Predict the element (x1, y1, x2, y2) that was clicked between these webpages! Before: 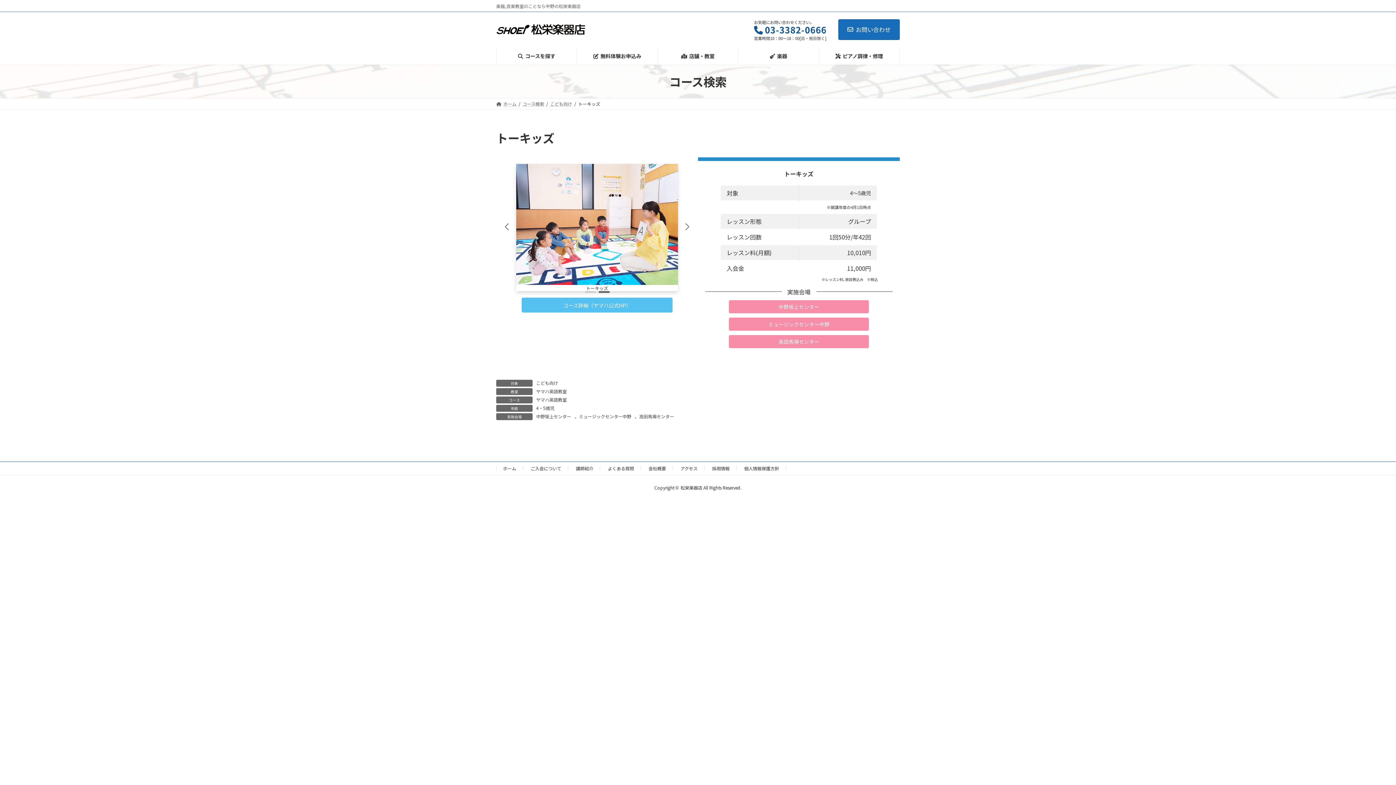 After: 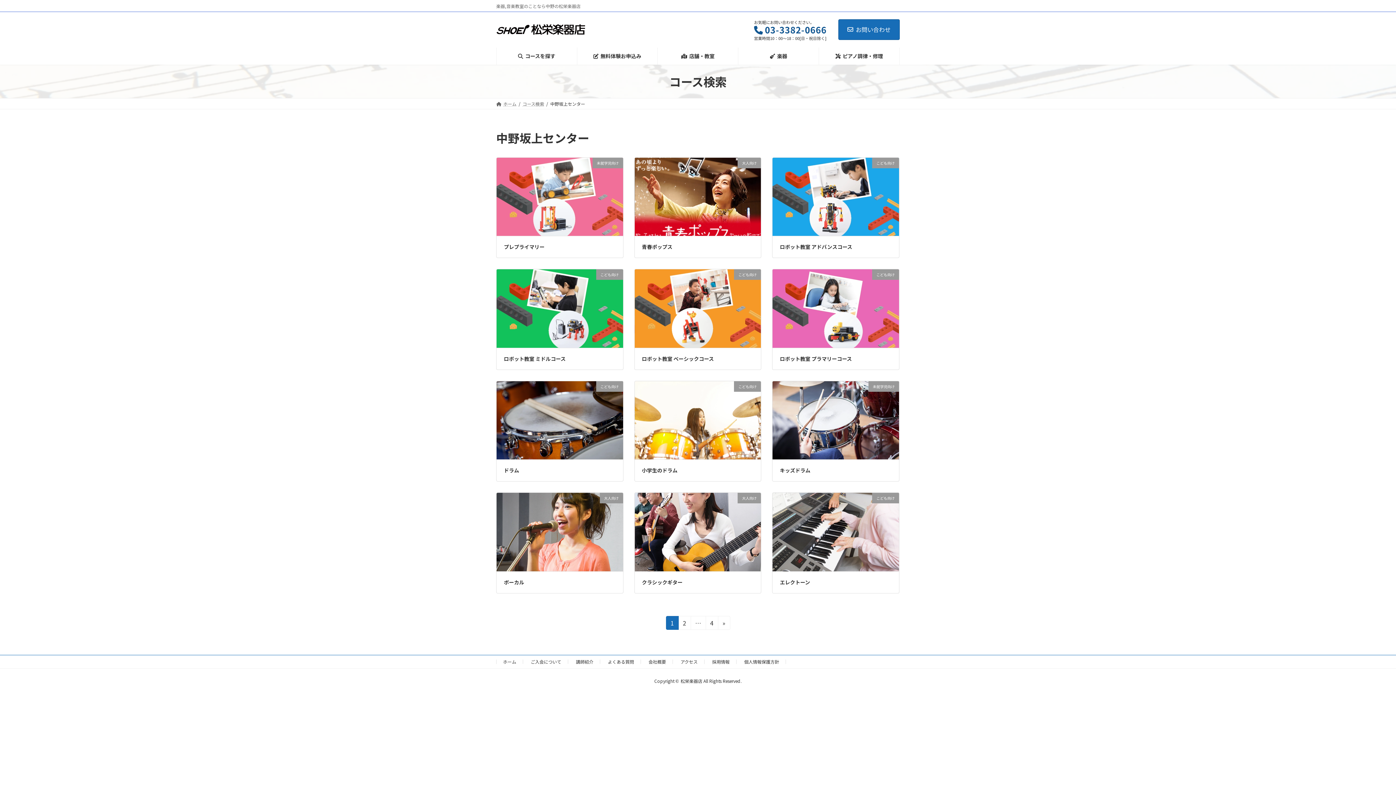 Action: bbox: (536, 413, 571, 419) label: 中野坂上センター